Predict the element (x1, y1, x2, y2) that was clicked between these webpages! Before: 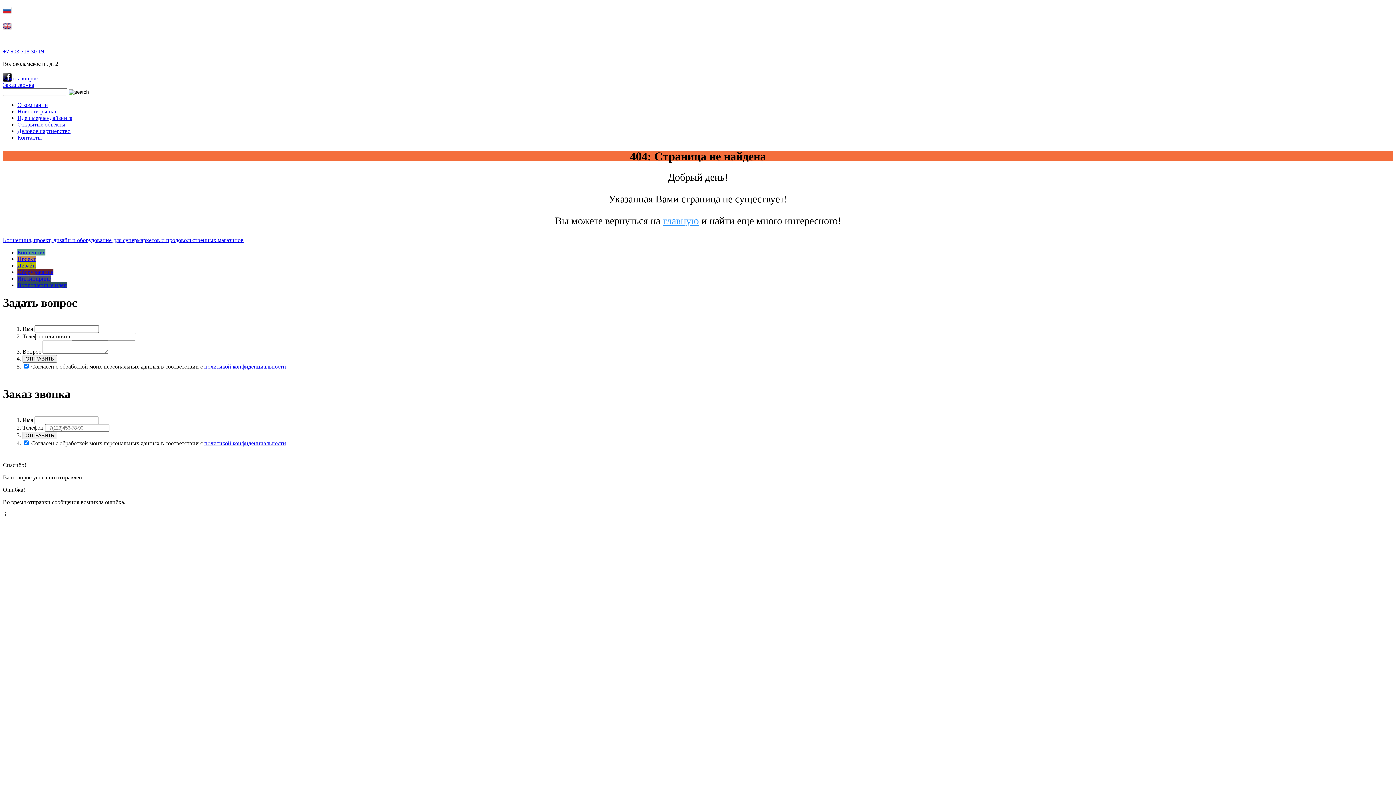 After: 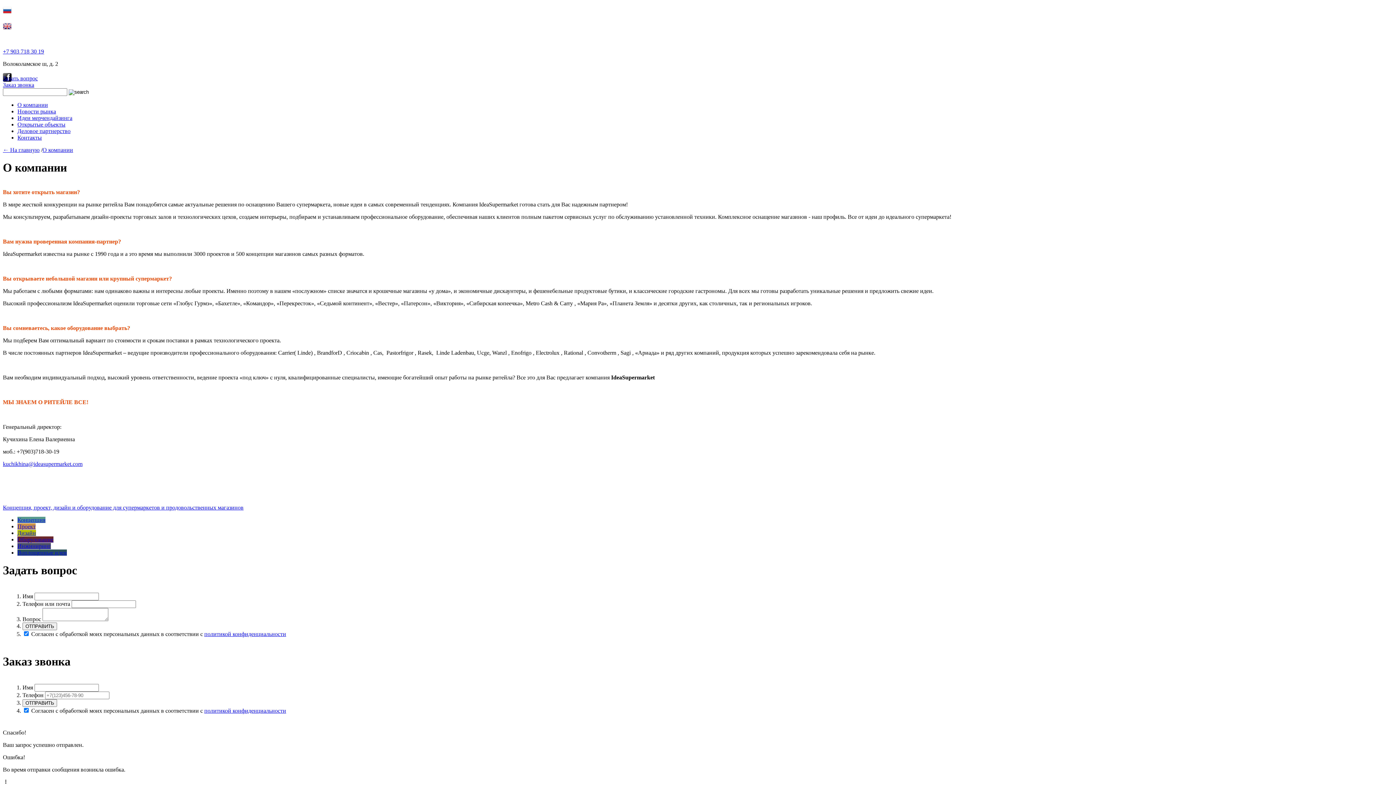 Action: bbox: (17, 101, 48, 108) label: О компании